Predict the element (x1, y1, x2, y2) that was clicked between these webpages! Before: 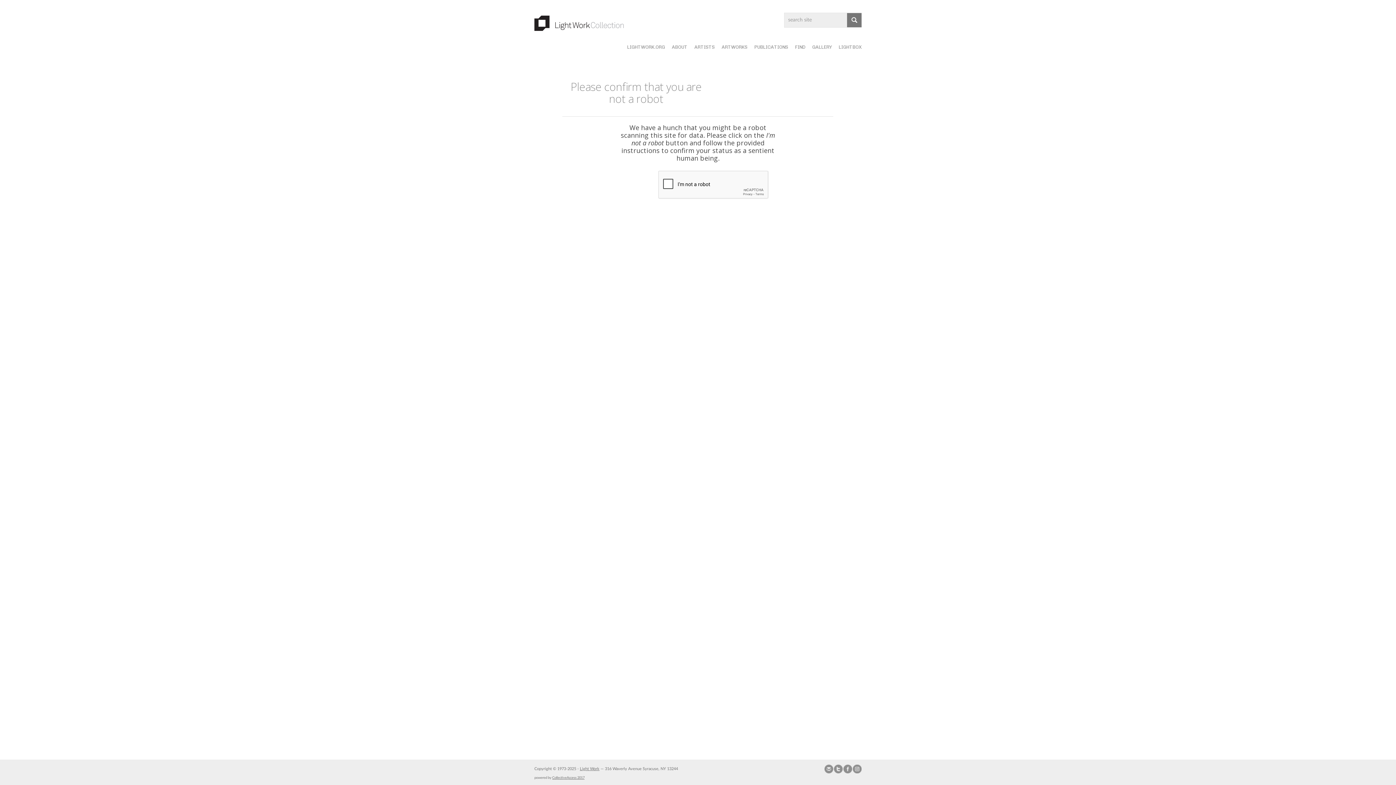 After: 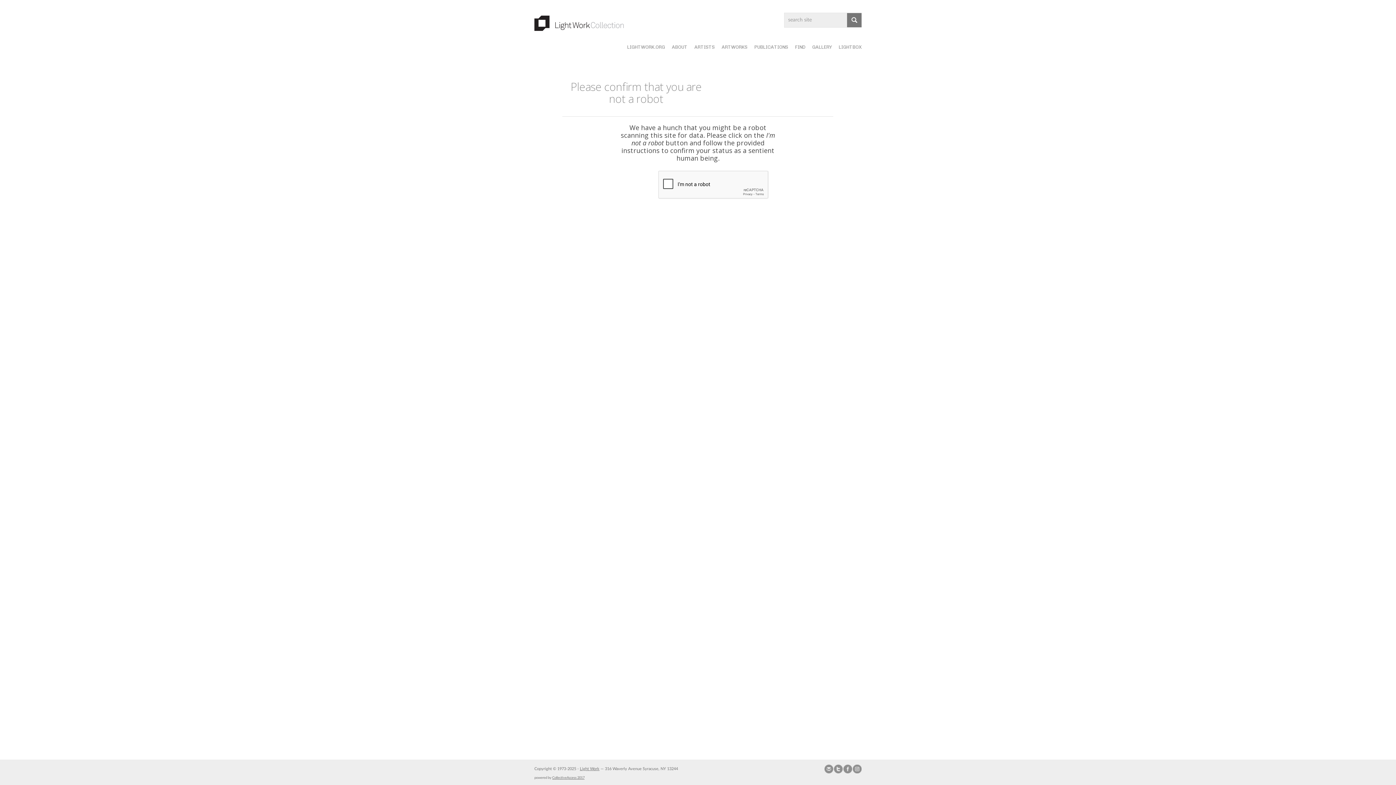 Action: label: ARTWORKS bbox: (721, 30, 747, 51)